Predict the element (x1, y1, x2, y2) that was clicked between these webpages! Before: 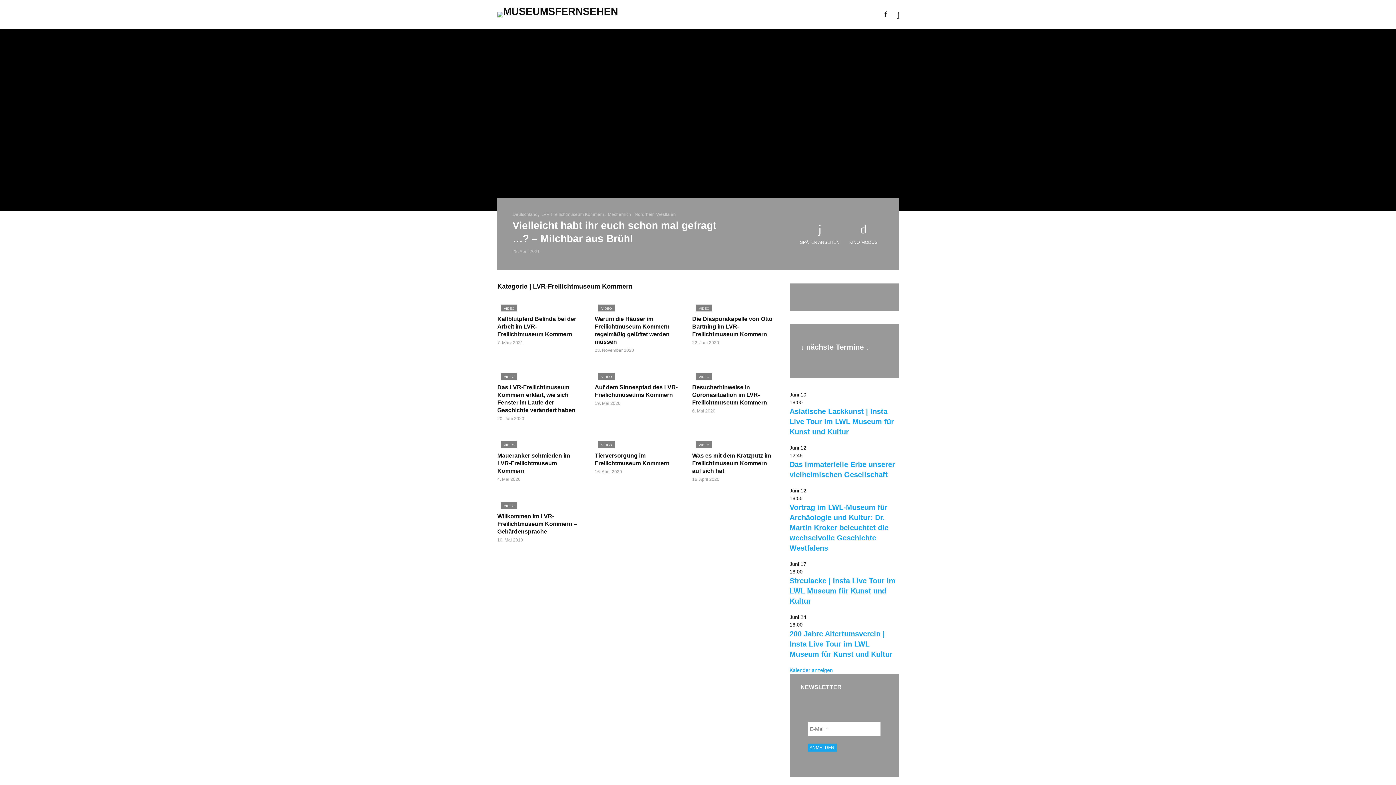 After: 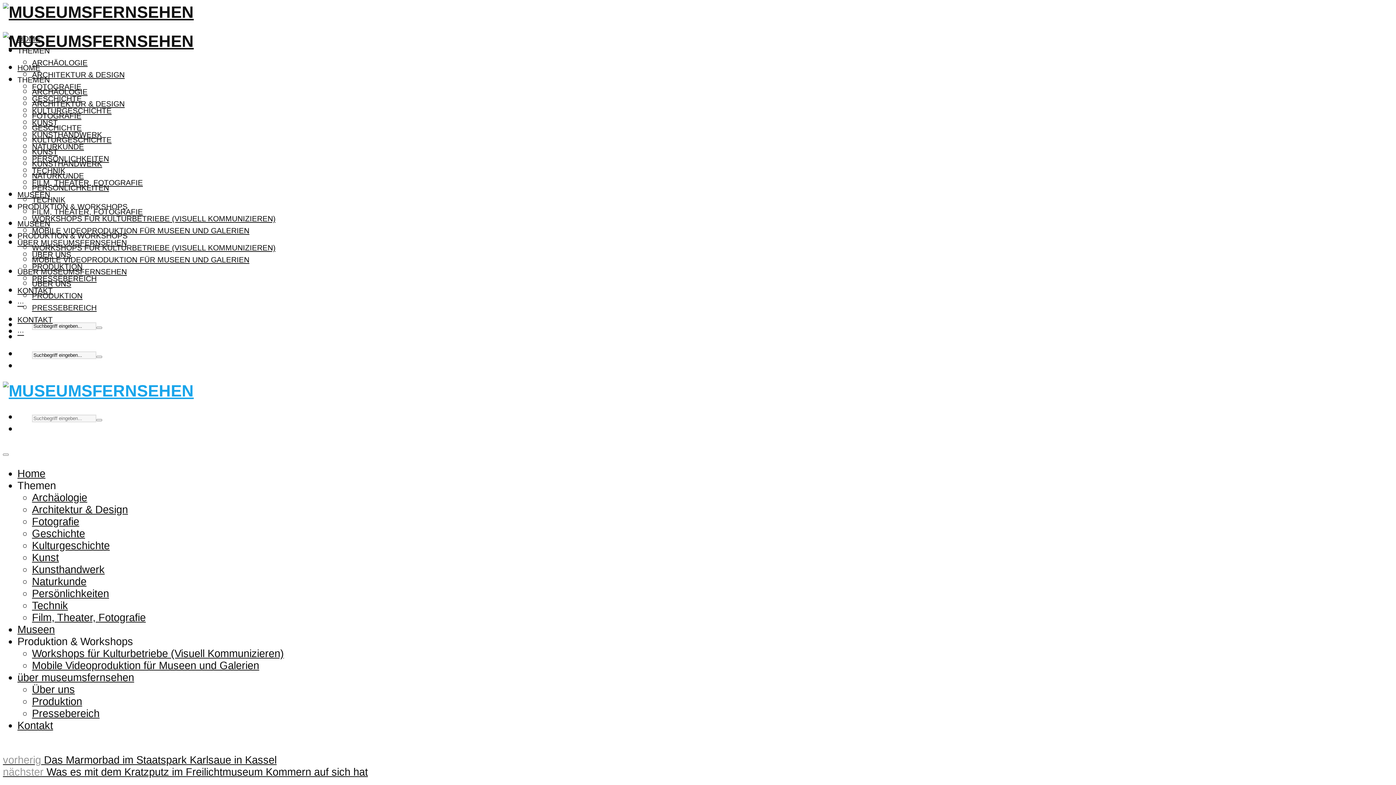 Action: label: VIDEO bbox: (594, 437, 679, 448)